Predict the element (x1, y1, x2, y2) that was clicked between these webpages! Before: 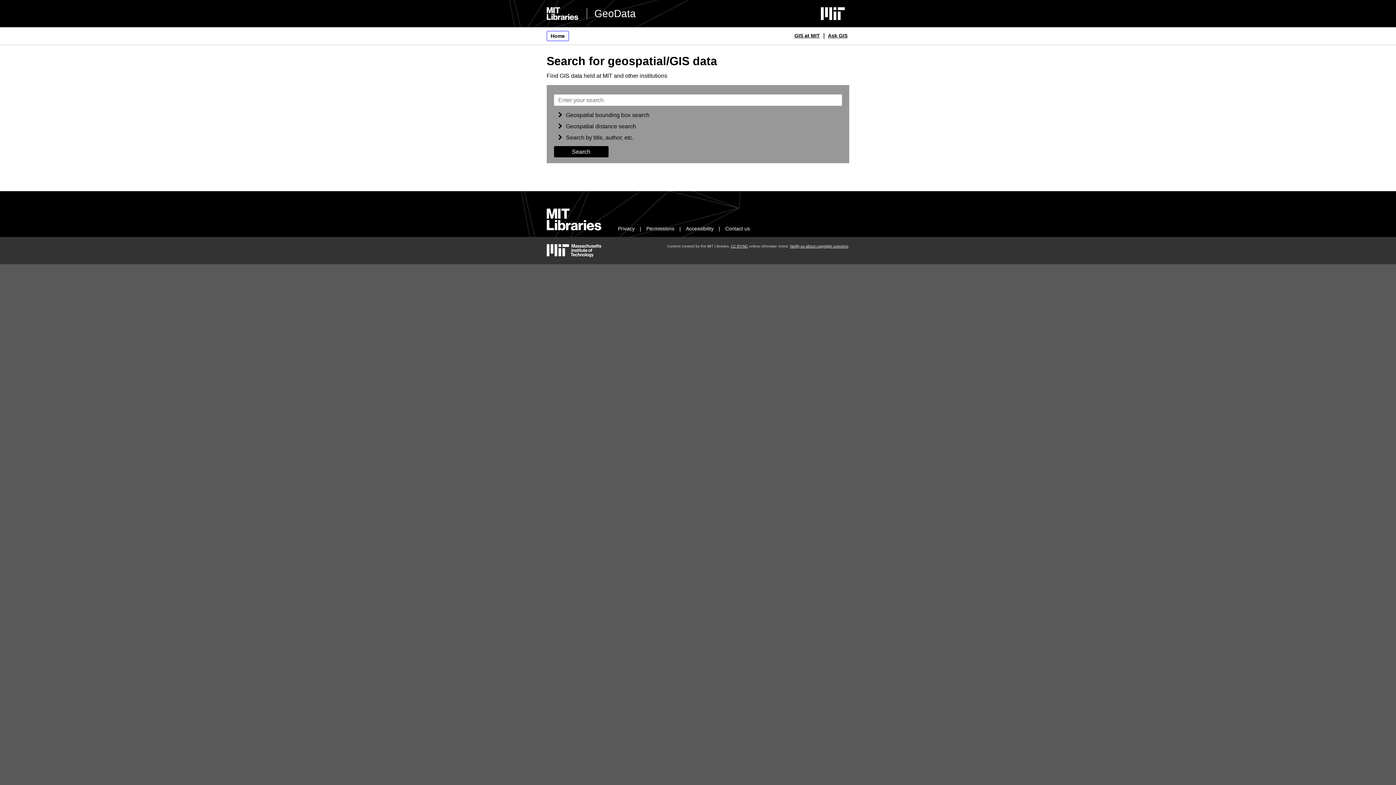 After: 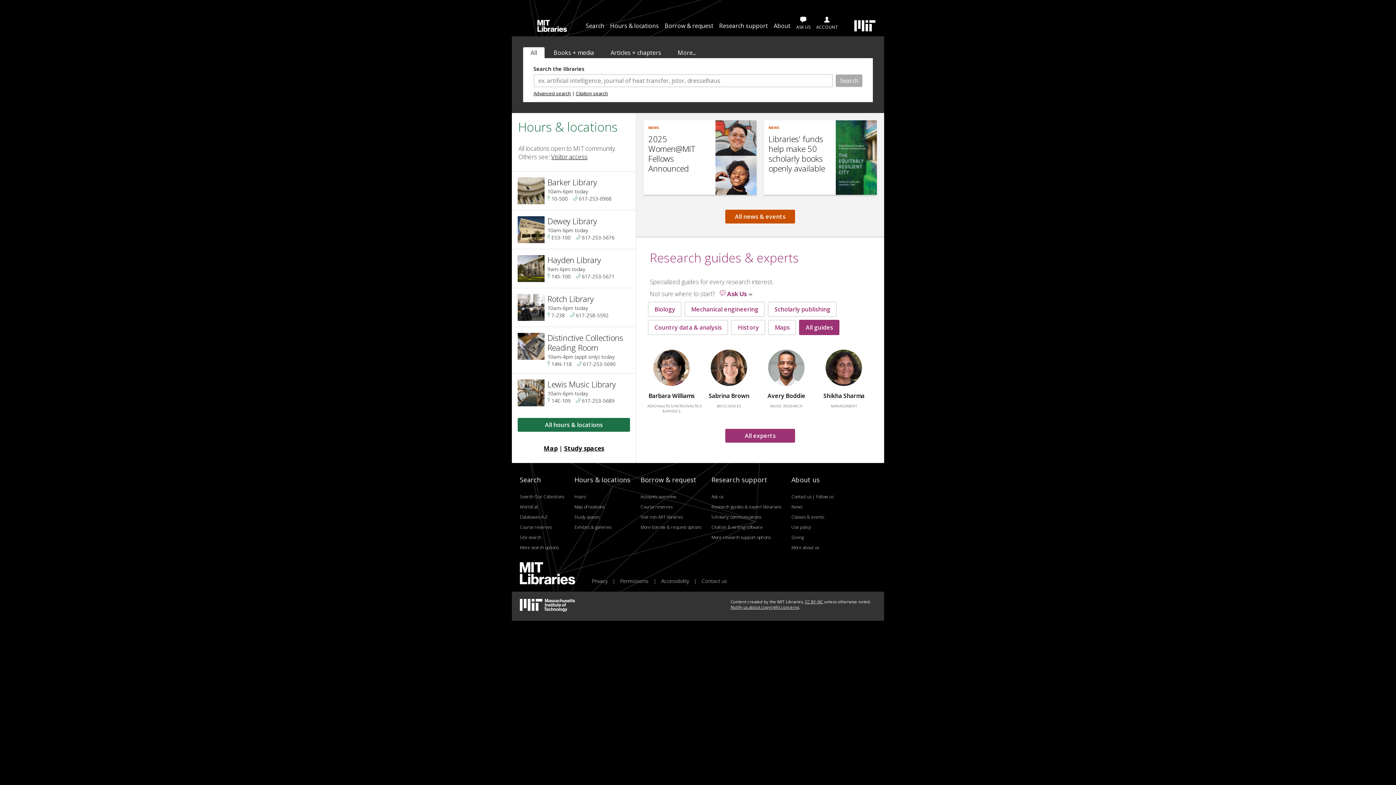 Action: label: MIT Libraries home bbox: (546, 7, 578, 20)